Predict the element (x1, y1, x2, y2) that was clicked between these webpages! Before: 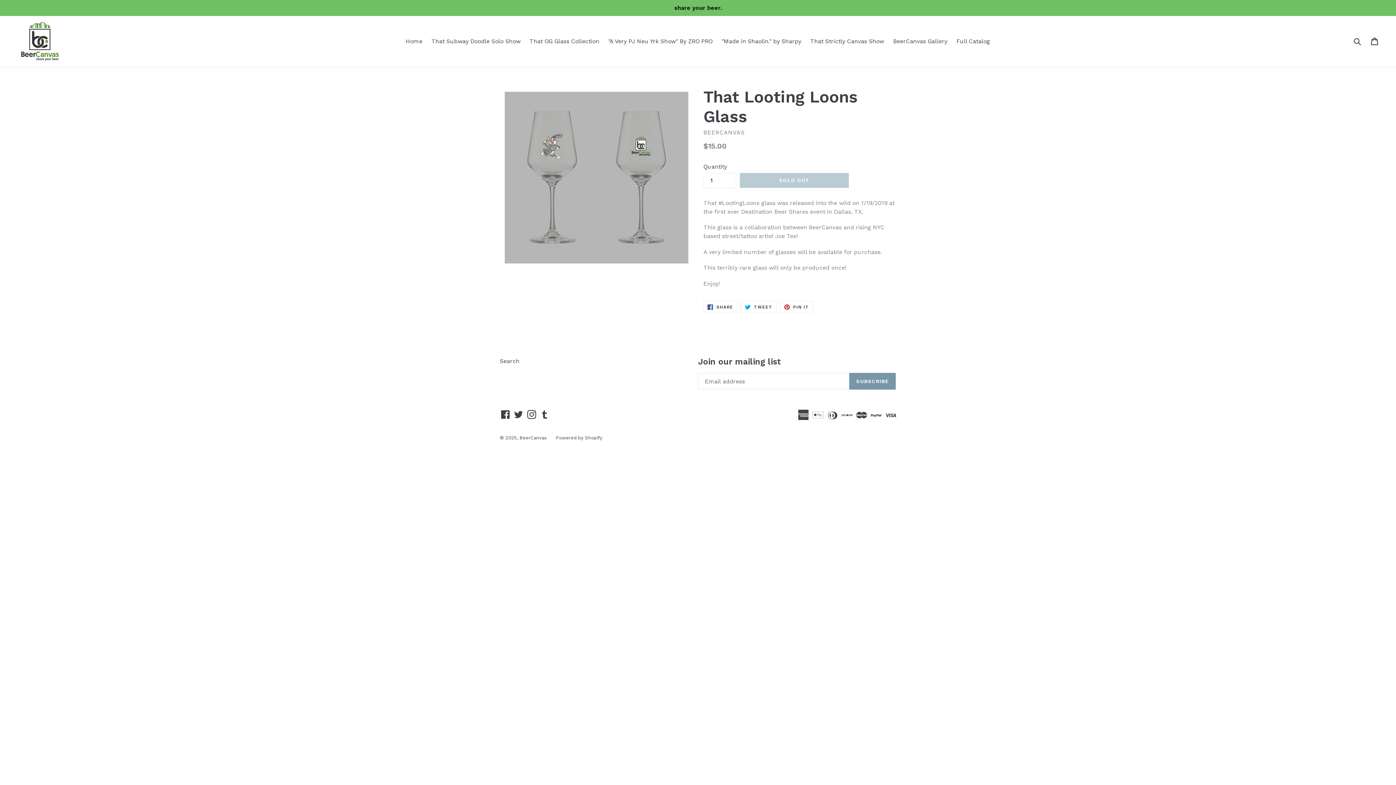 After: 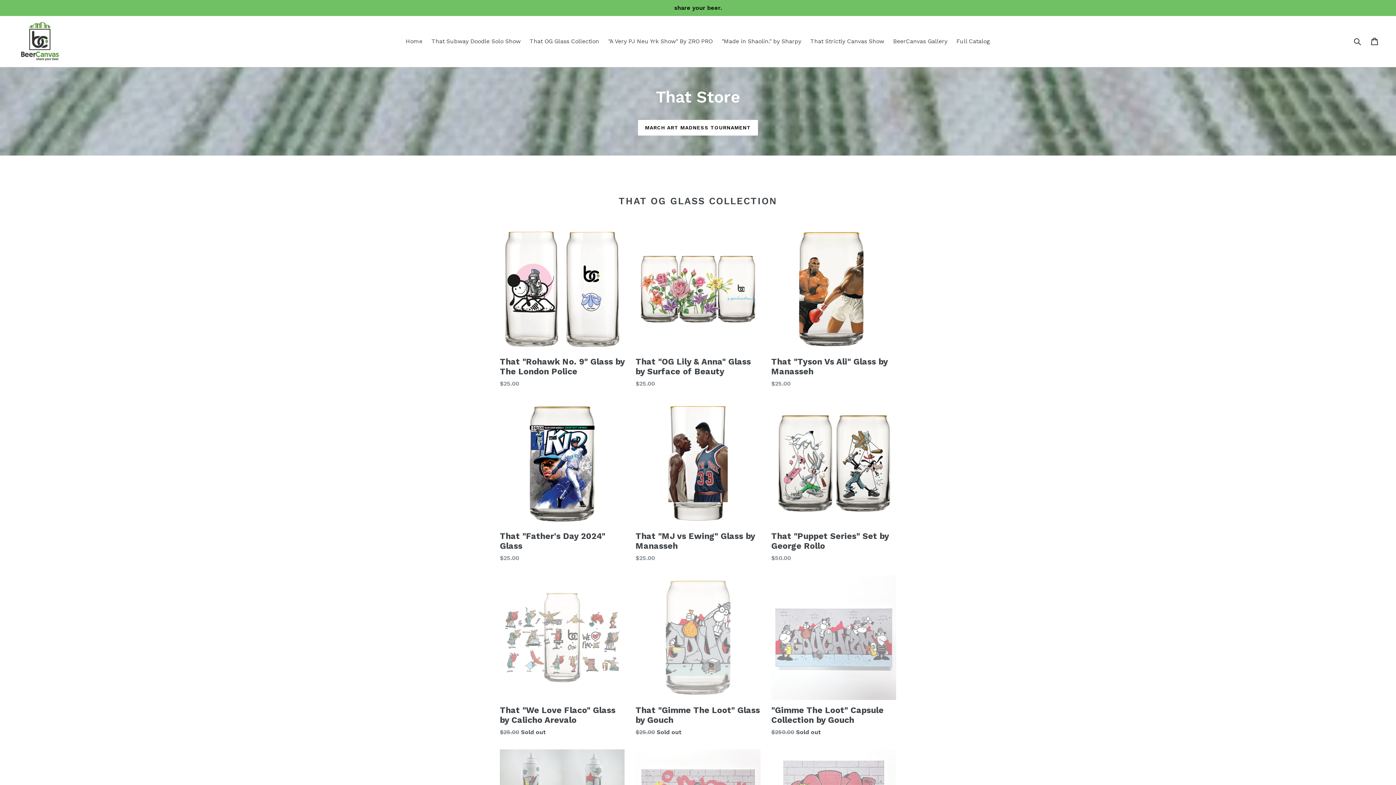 Action: label: BeerCanvas bbox: (519, 435, 546, 440)